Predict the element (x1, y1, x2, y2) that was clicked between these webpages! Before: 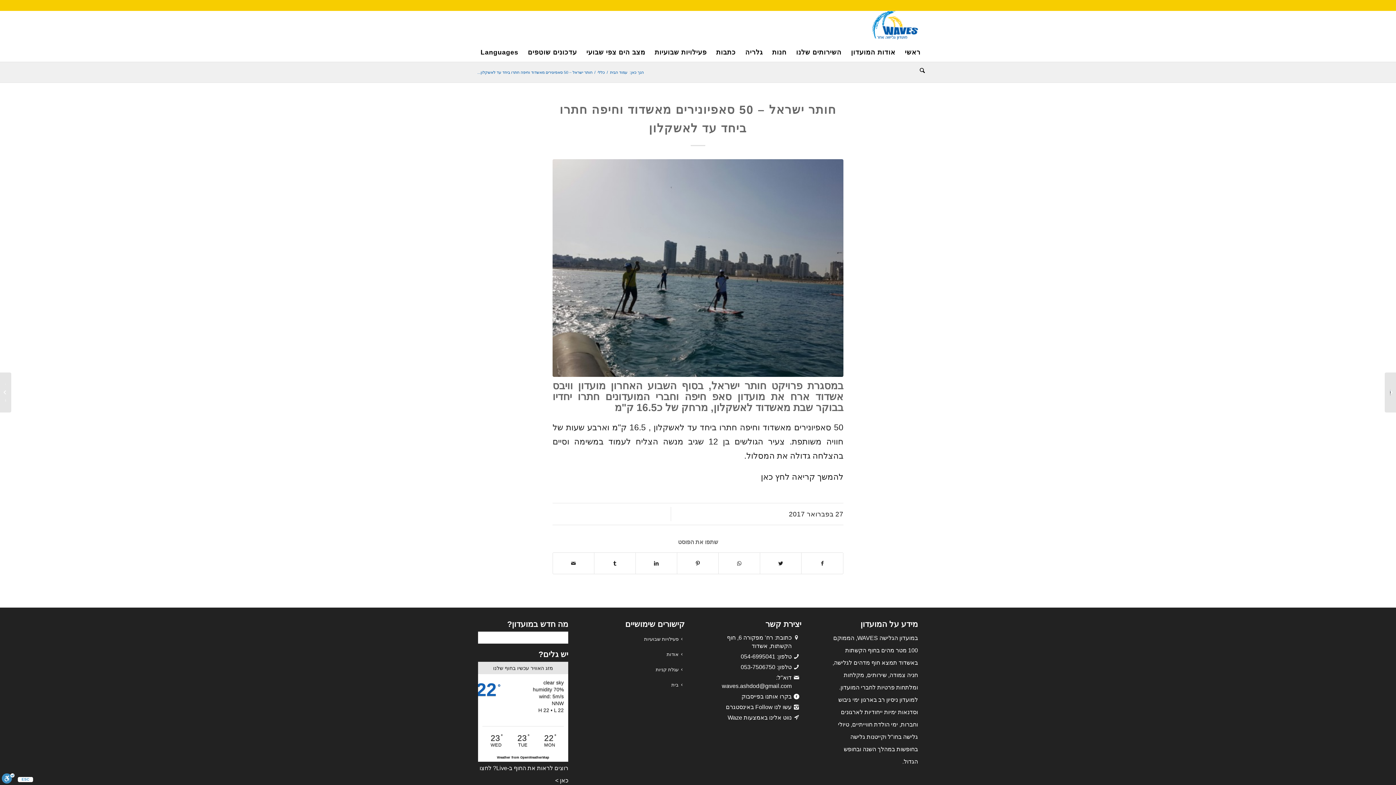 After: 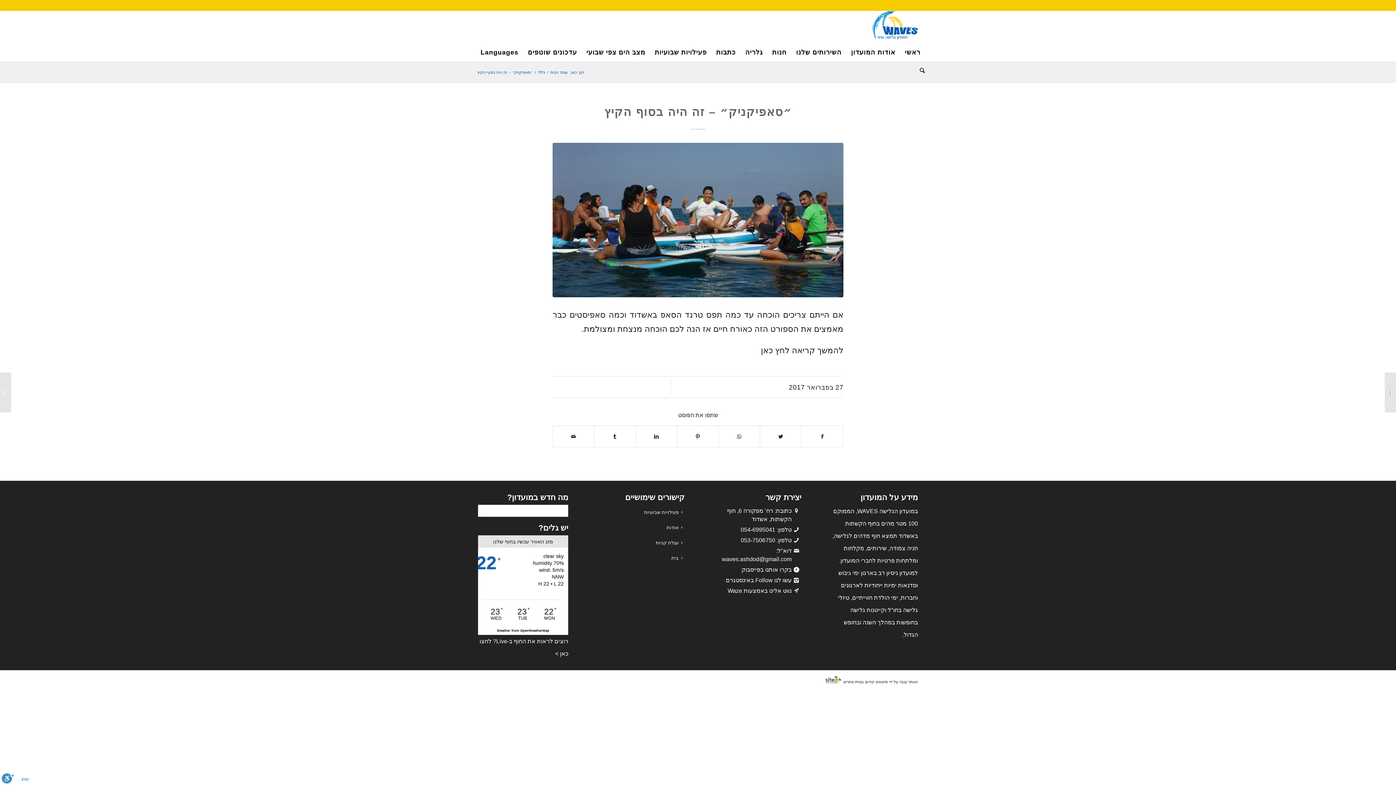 Action: bbox: (1385, 372, 1396, 412) label: 	״סאפיקניק״ – זה היה בסוף הקיץ